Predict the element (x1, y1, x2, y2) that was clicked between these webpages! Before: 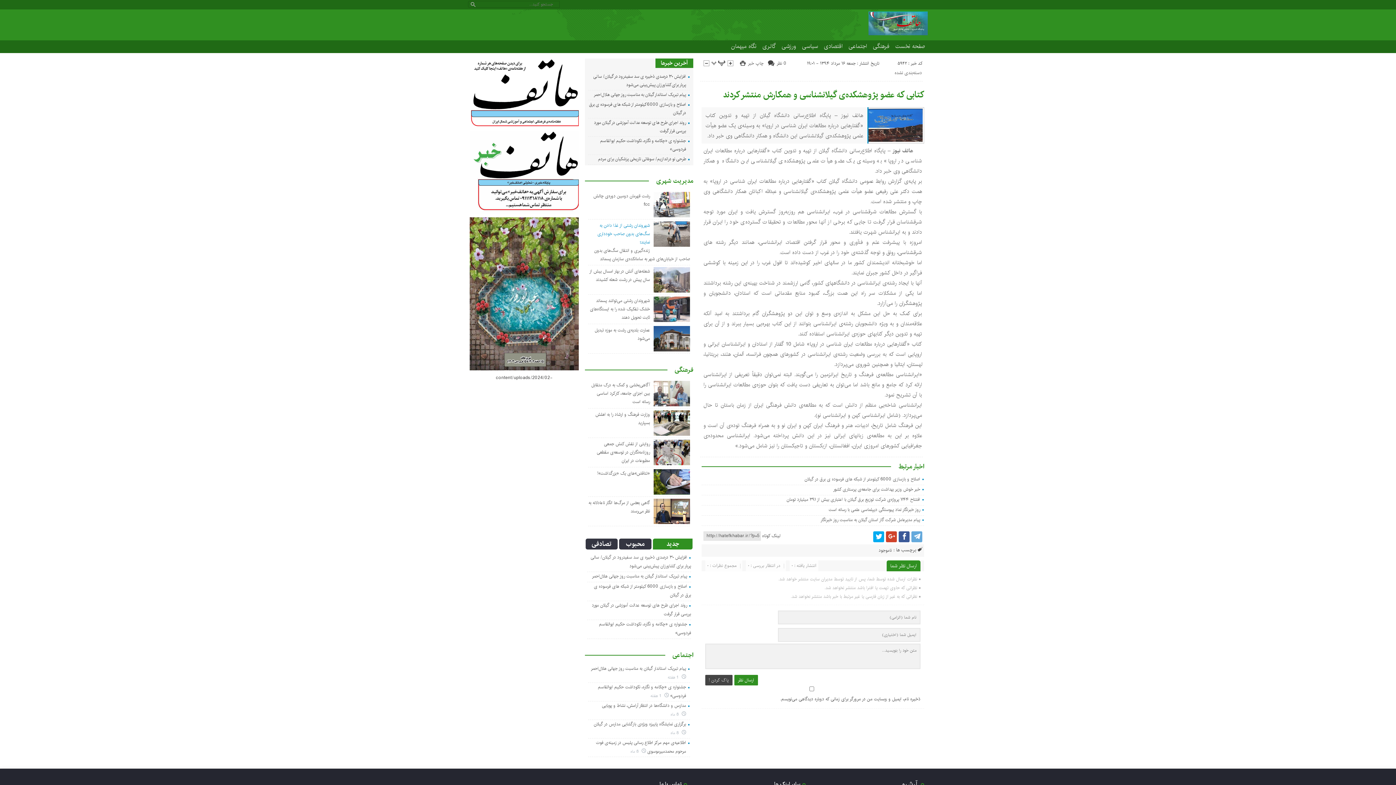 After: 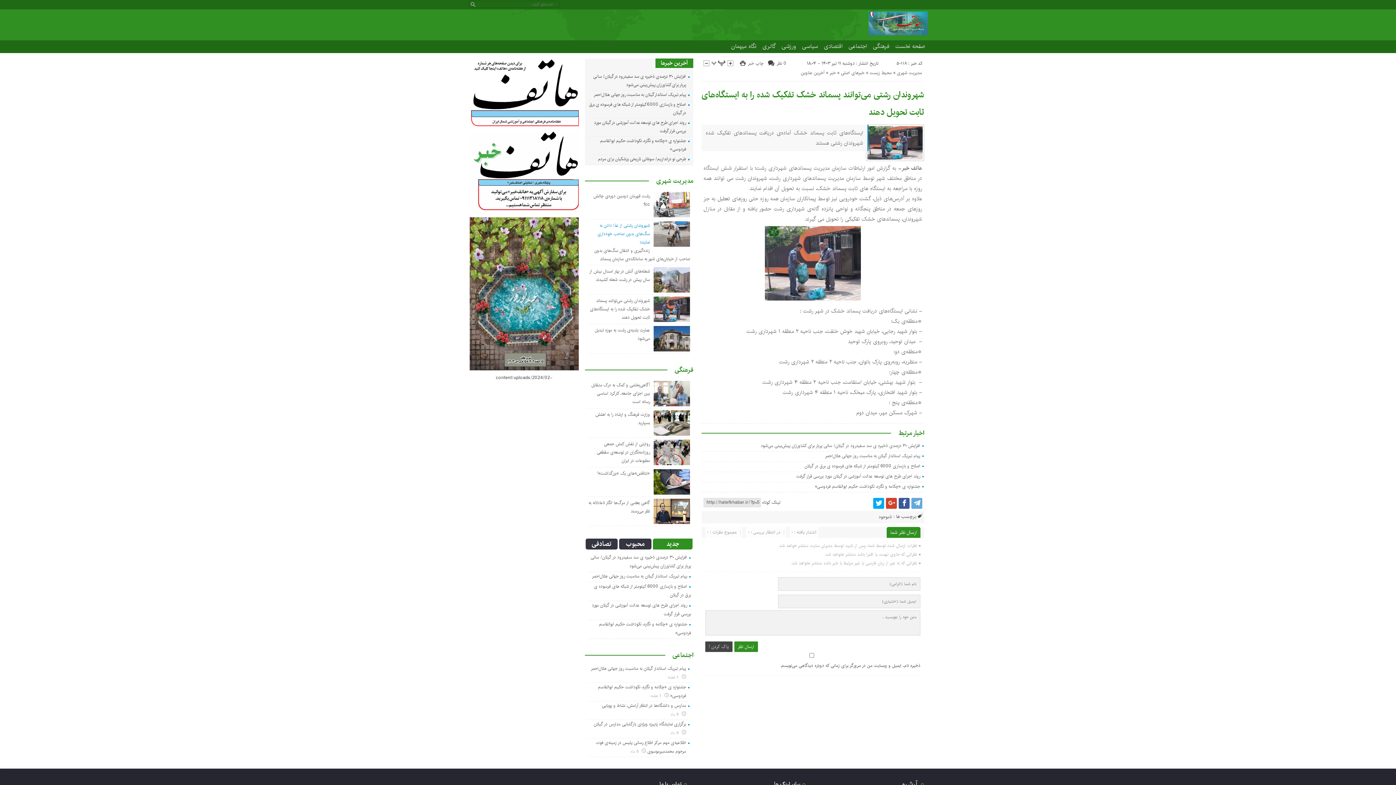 Action: label: شهروندان رشتی می‌توانند پسماند خشک تفکیک شده را به ایستگاه‌های ثابت تحویل دهند bbox: (590, 297, 650, 321)